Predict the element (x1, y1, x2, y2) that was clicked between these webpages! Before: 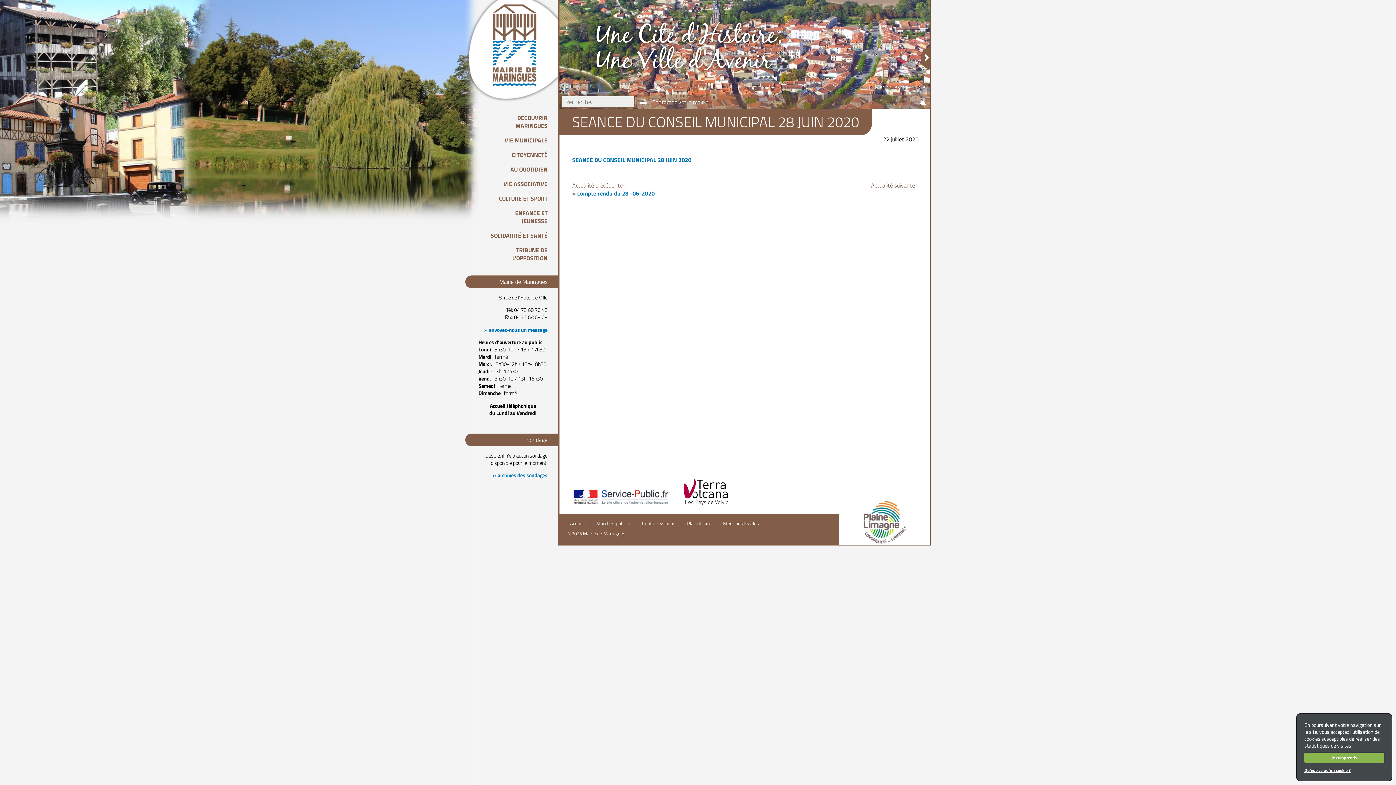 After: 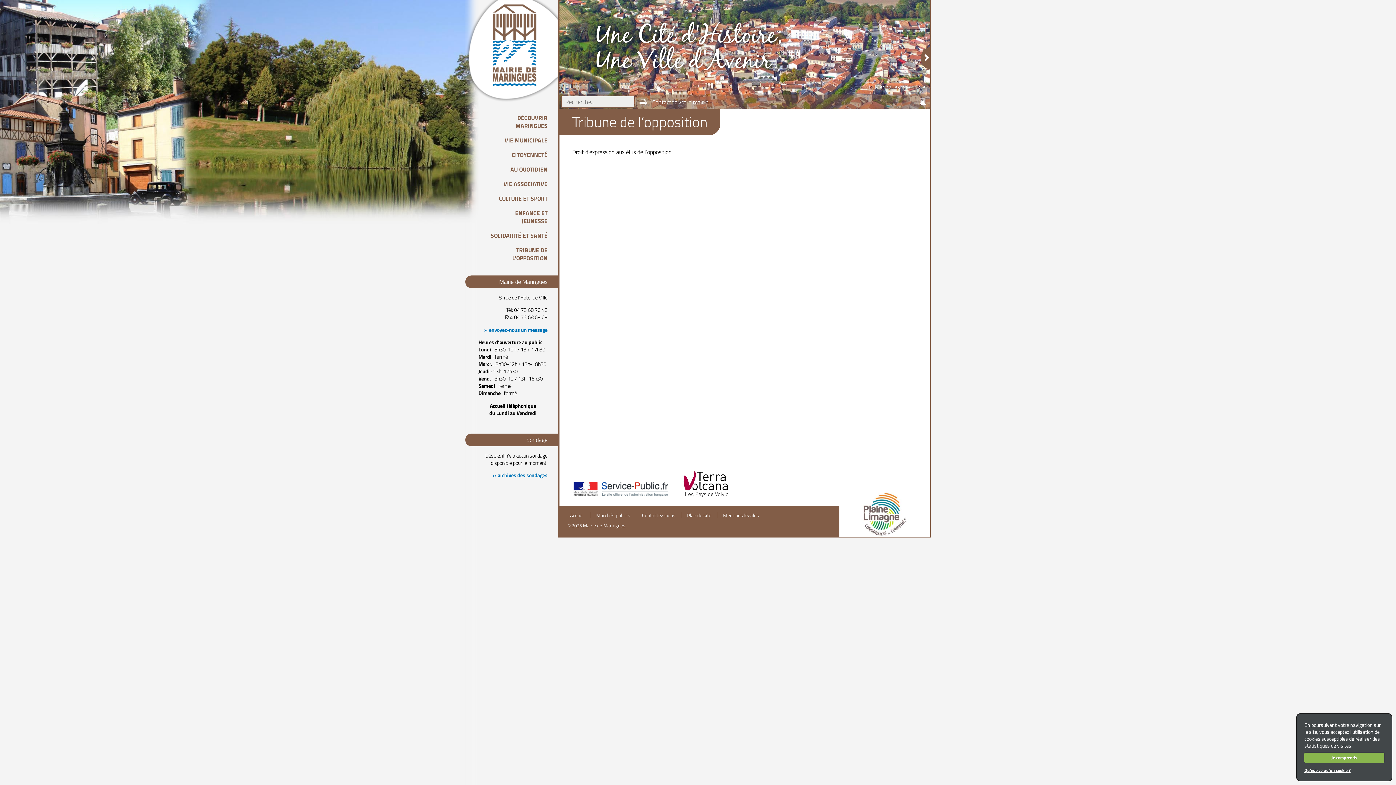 Action: bbox: (480, 244, 558, 264) label: TRIBUNE DE L’OPPOSITION